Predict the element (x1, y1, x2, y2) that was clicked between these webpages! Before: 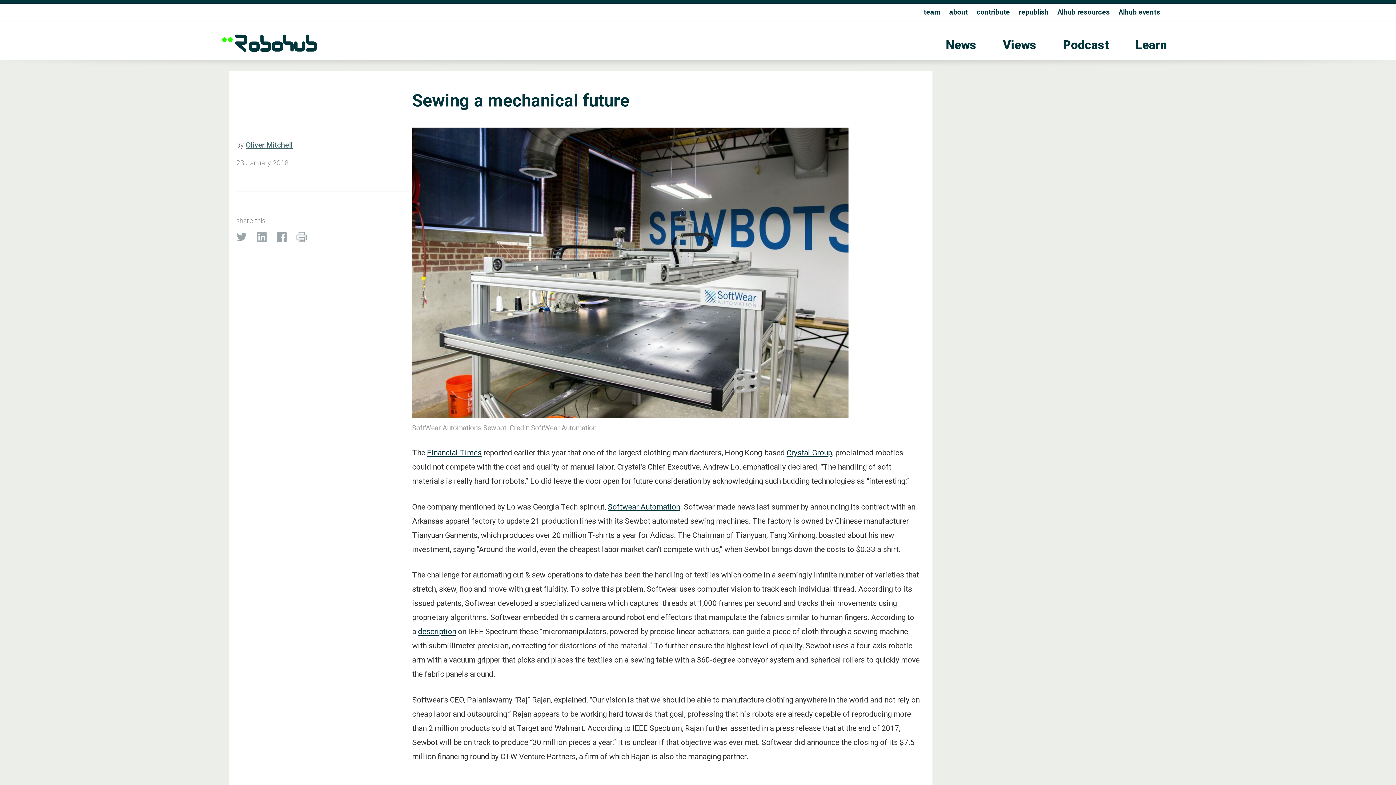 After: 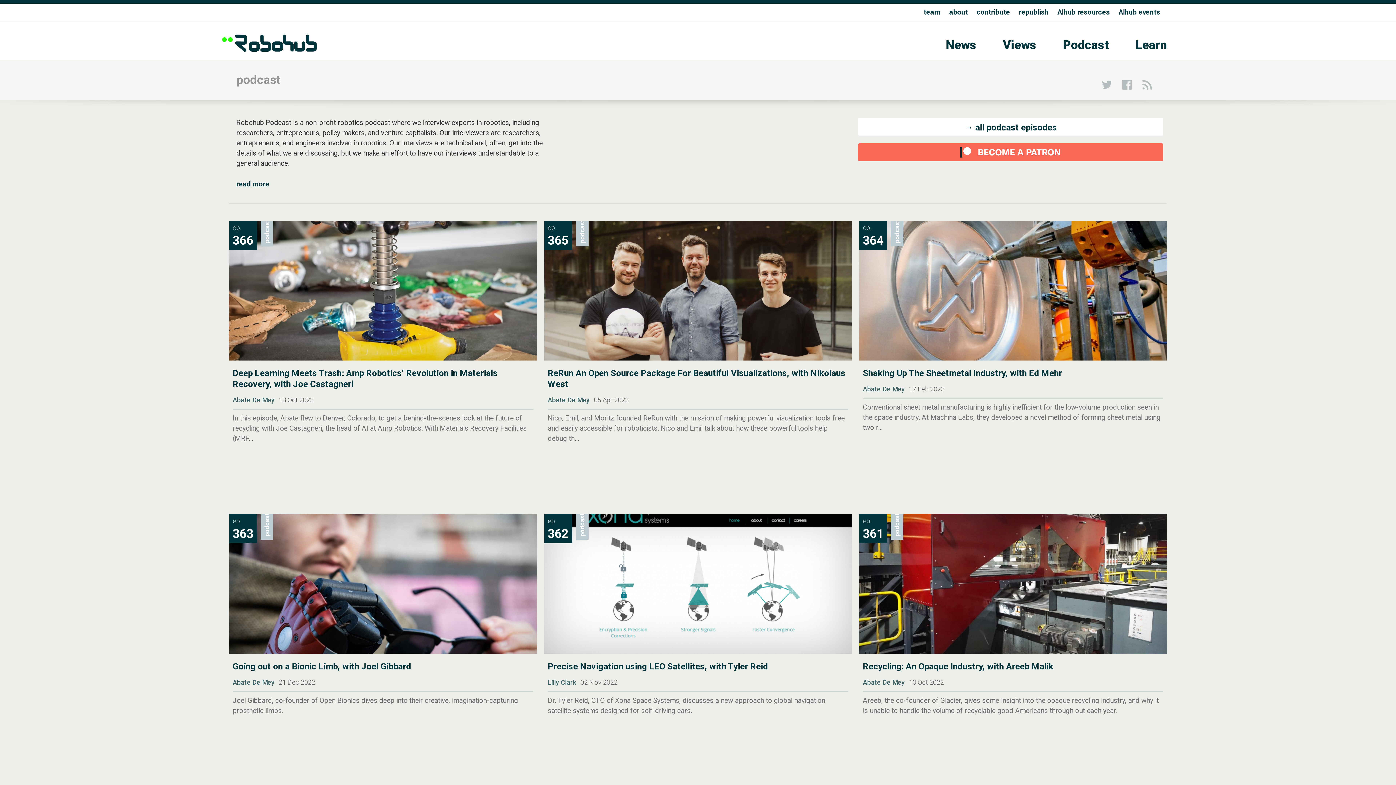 Action: label: Podcast bbox: (1063, 37, 1109, 51)